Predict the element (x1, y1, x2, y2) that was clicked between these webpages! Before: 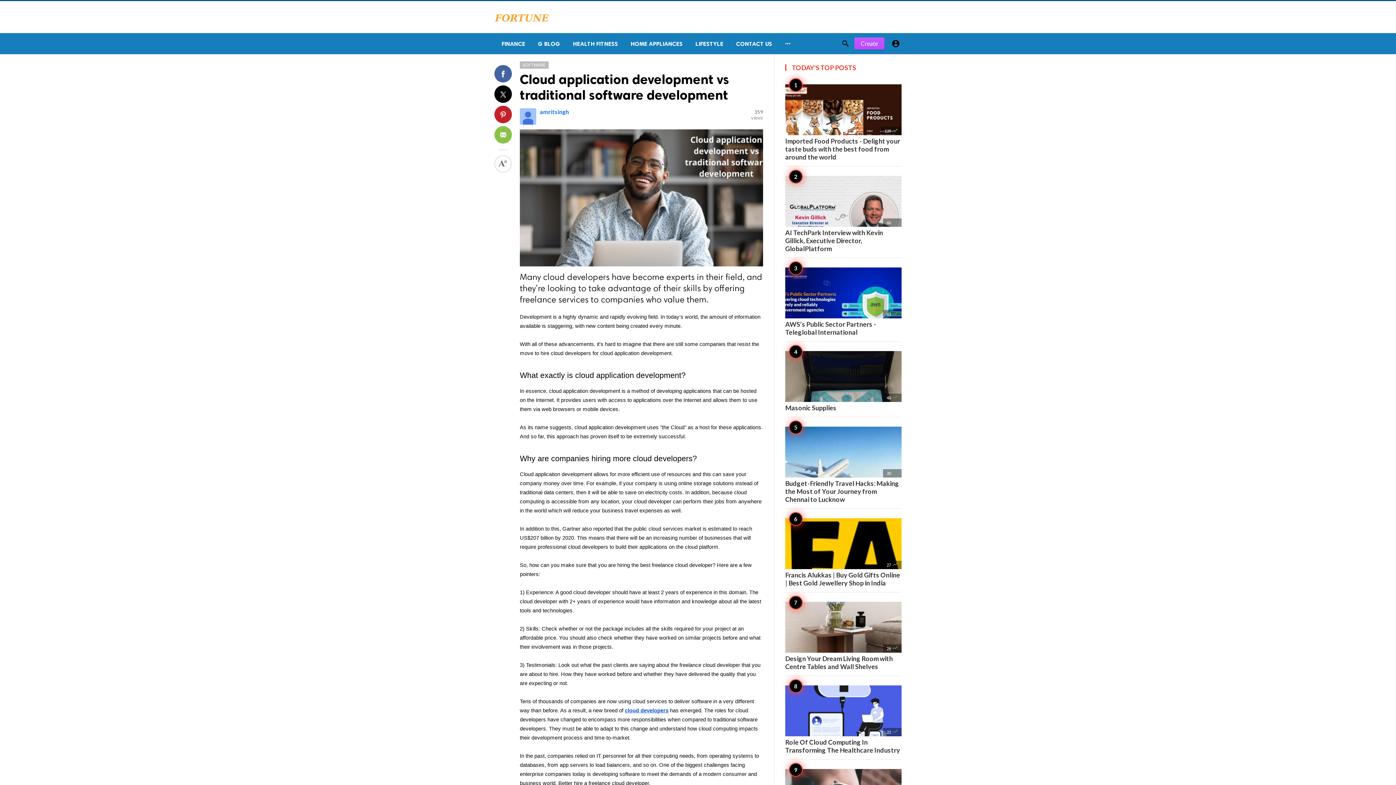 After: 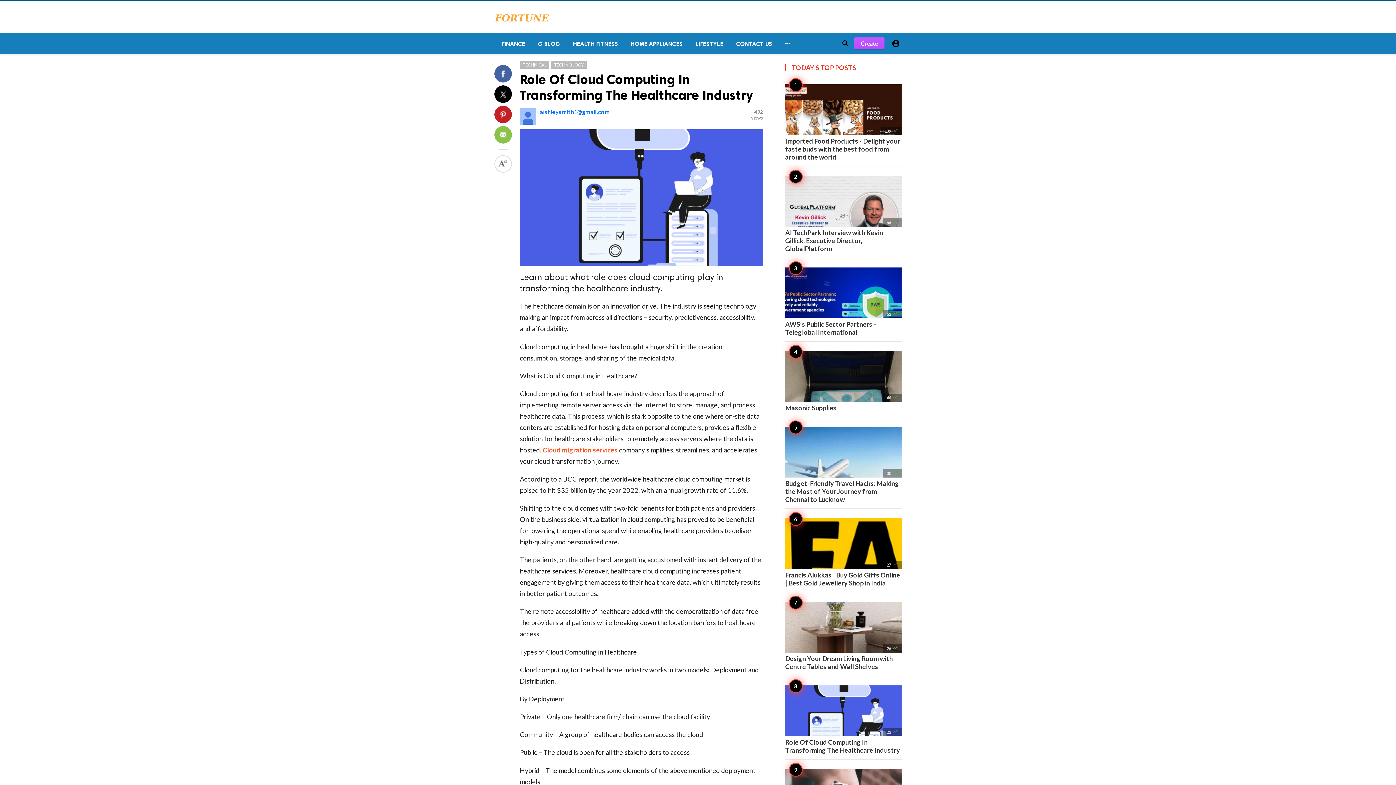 Action: bbox: (785, 685, 901, 754) label: 22 
Role Of Cloud Computing In Transforming The Healthcare Industry